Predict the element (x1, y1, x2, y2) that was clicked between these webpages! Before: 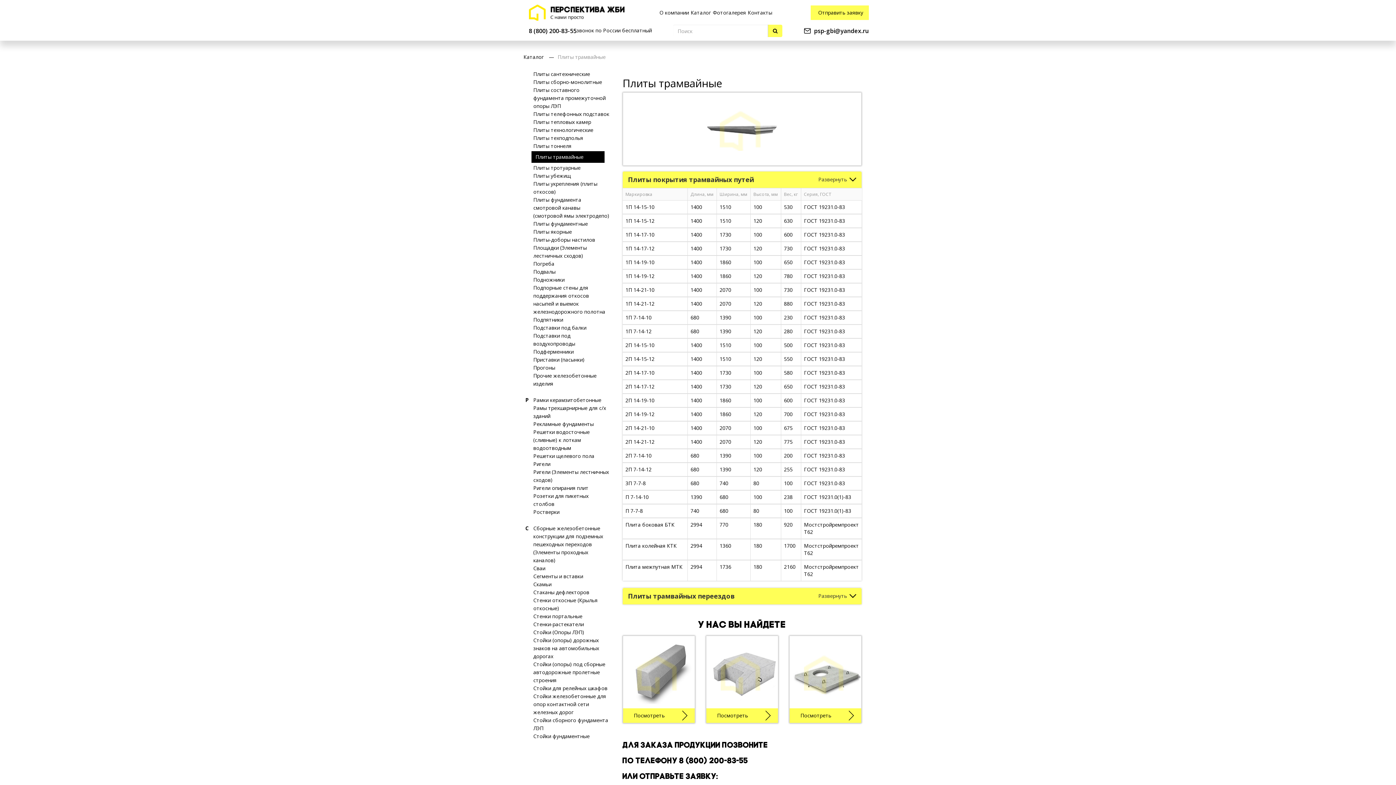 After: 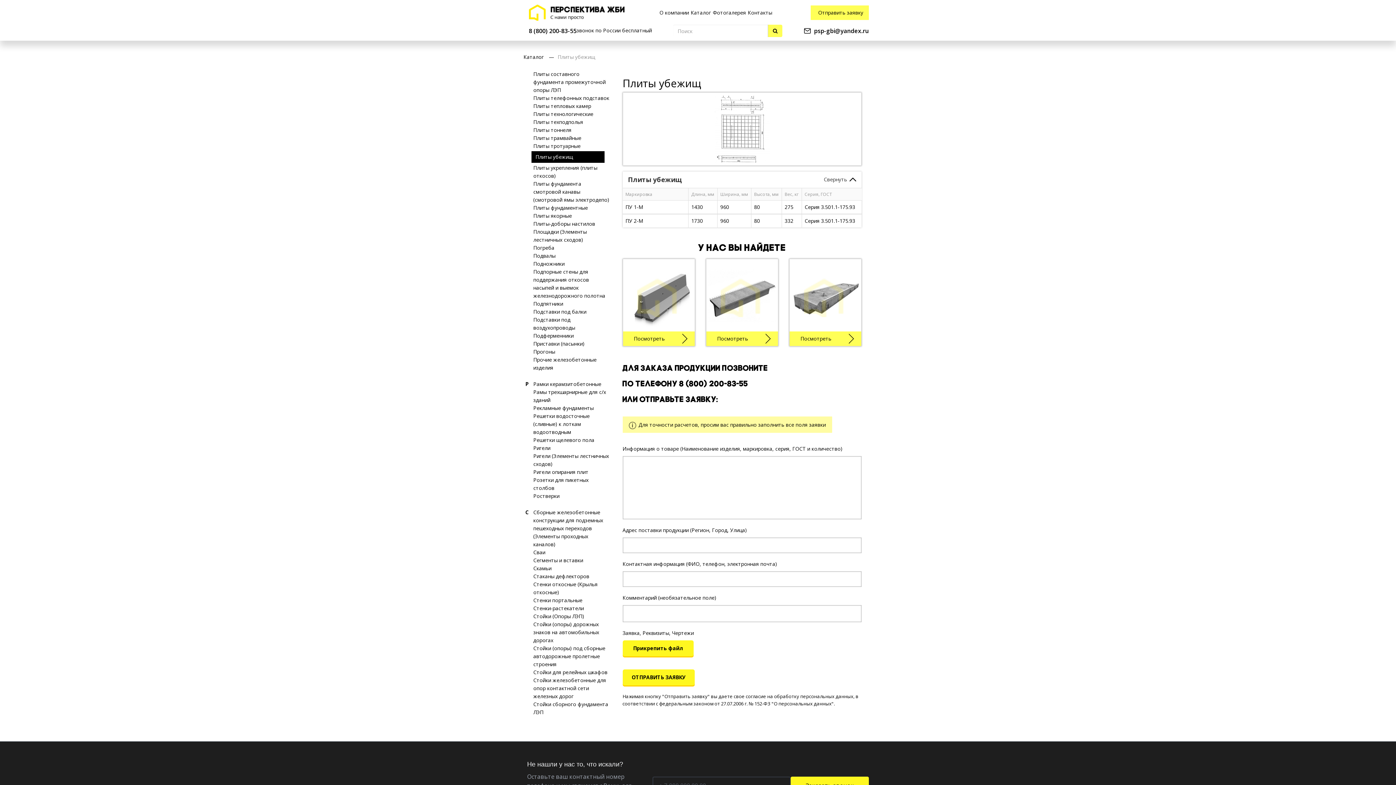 Action: label: Плиты убежищ bbox: (531, 172, 610, 180)